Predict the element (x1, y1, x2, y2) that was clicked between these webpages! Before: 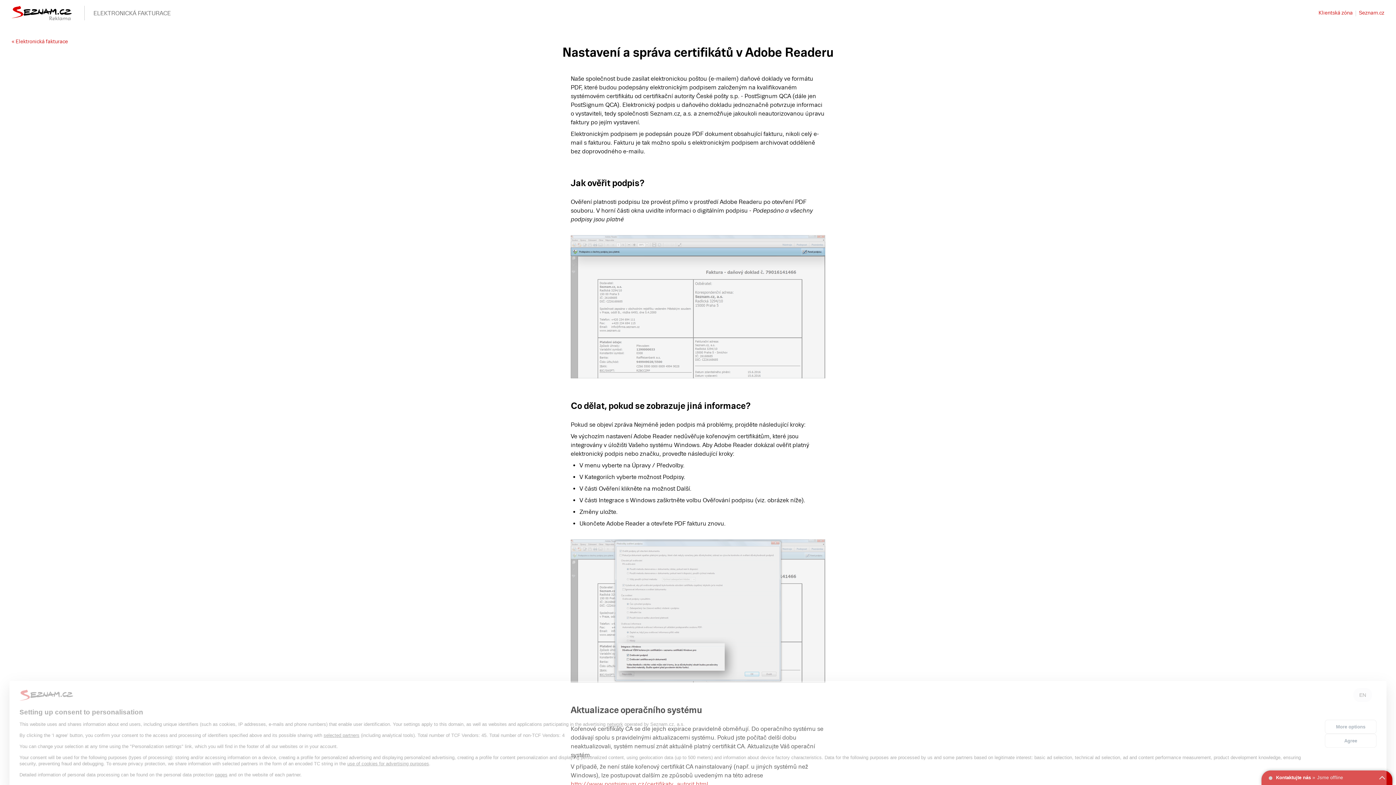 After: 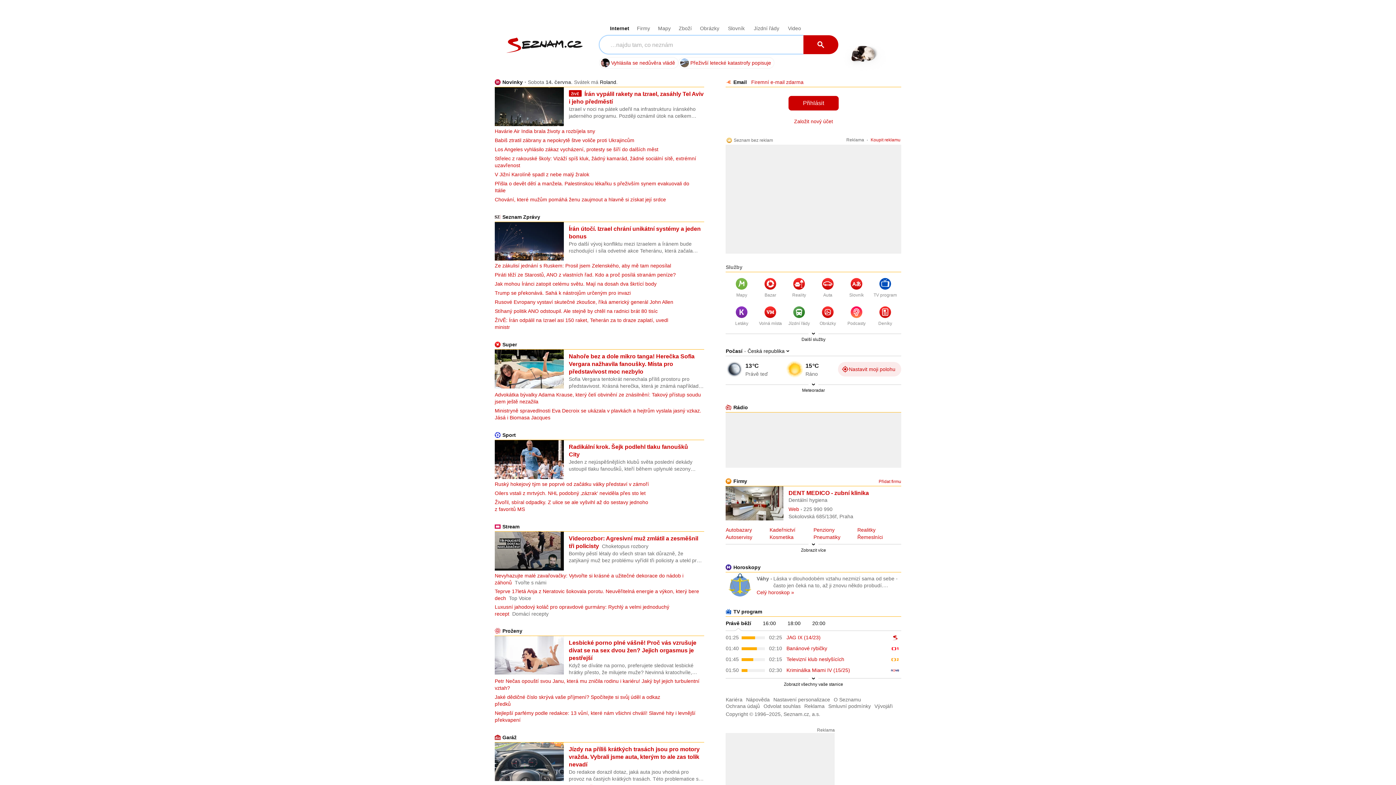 Action: label: Seznam.cz bbox: (1359, 9, 1384, 16)